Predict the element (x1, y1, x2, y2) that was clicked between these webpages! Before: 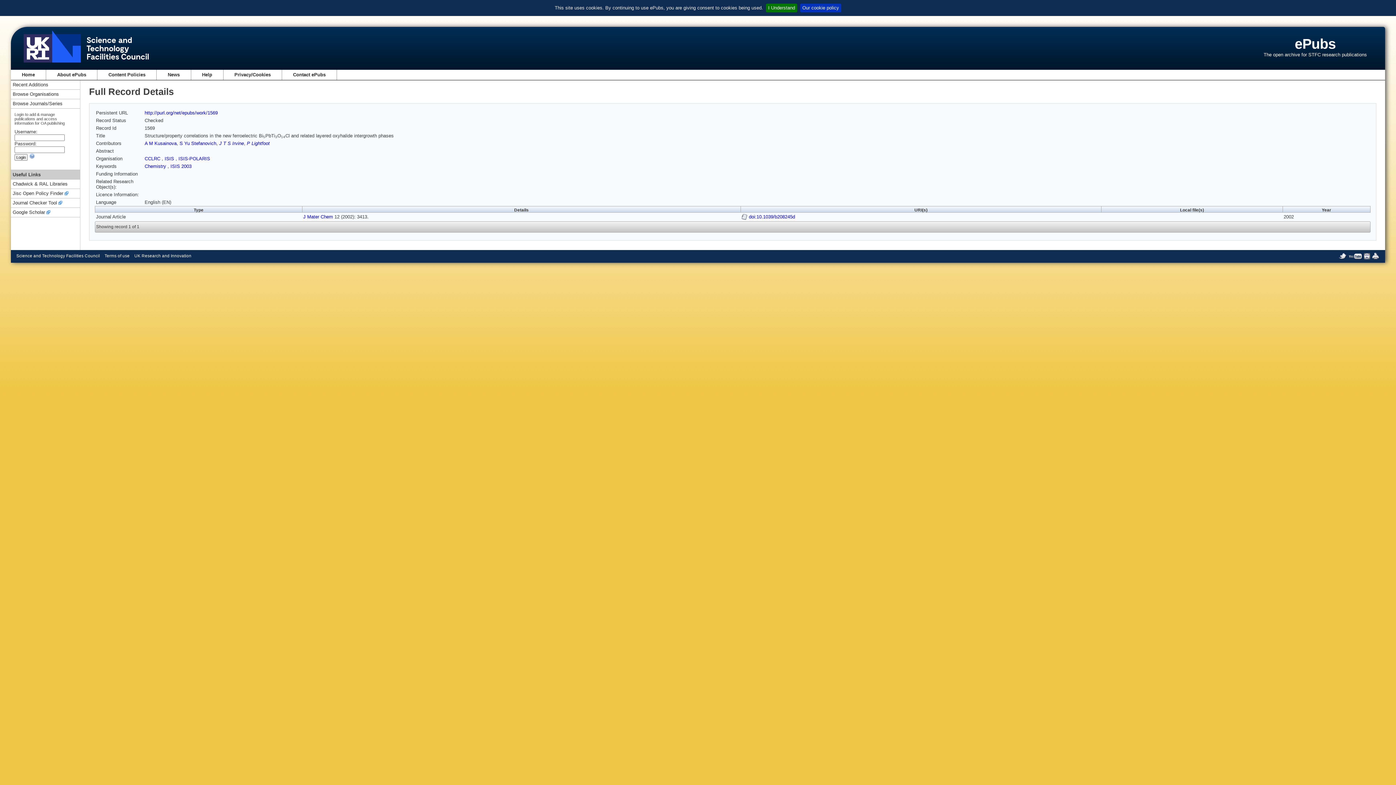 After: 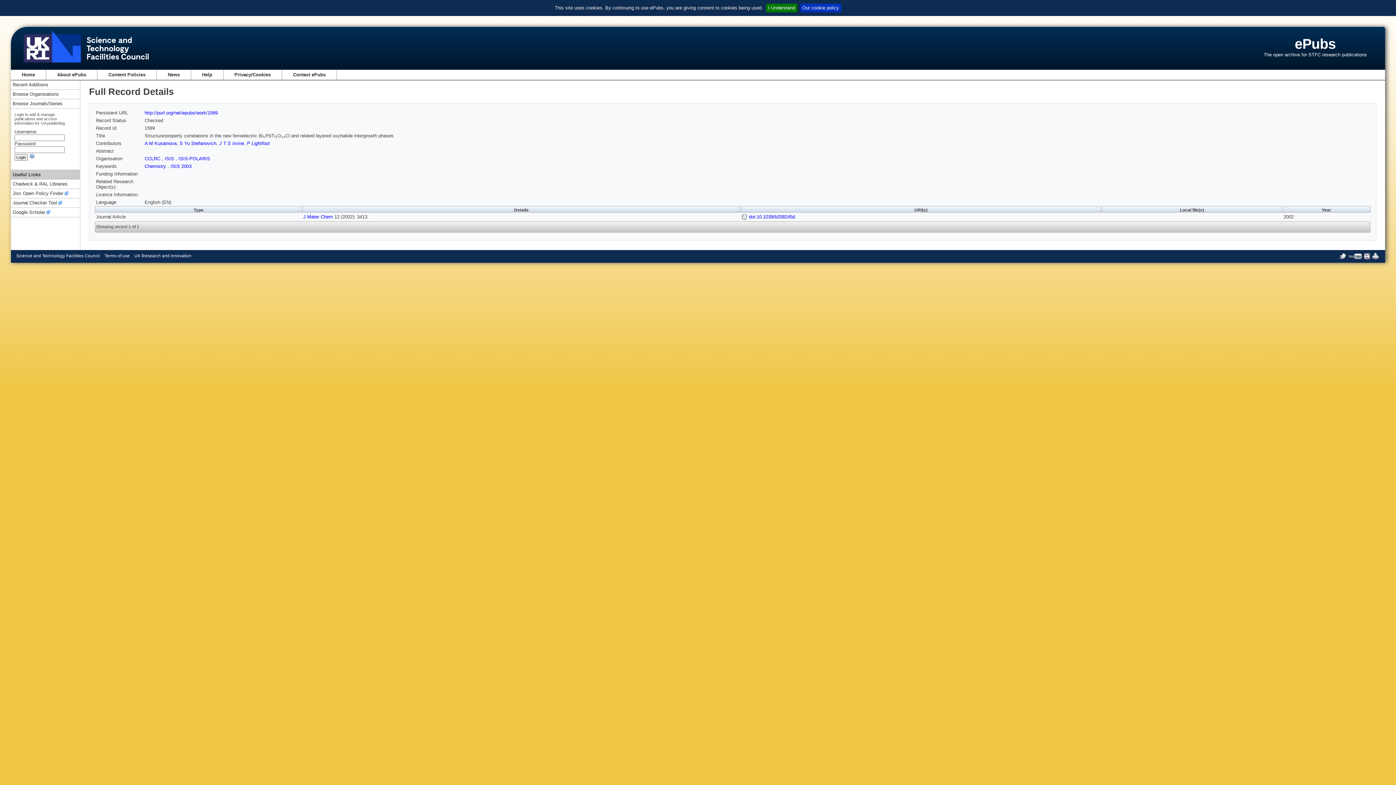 Action: bbox: (1372, 257, 1380, 261)